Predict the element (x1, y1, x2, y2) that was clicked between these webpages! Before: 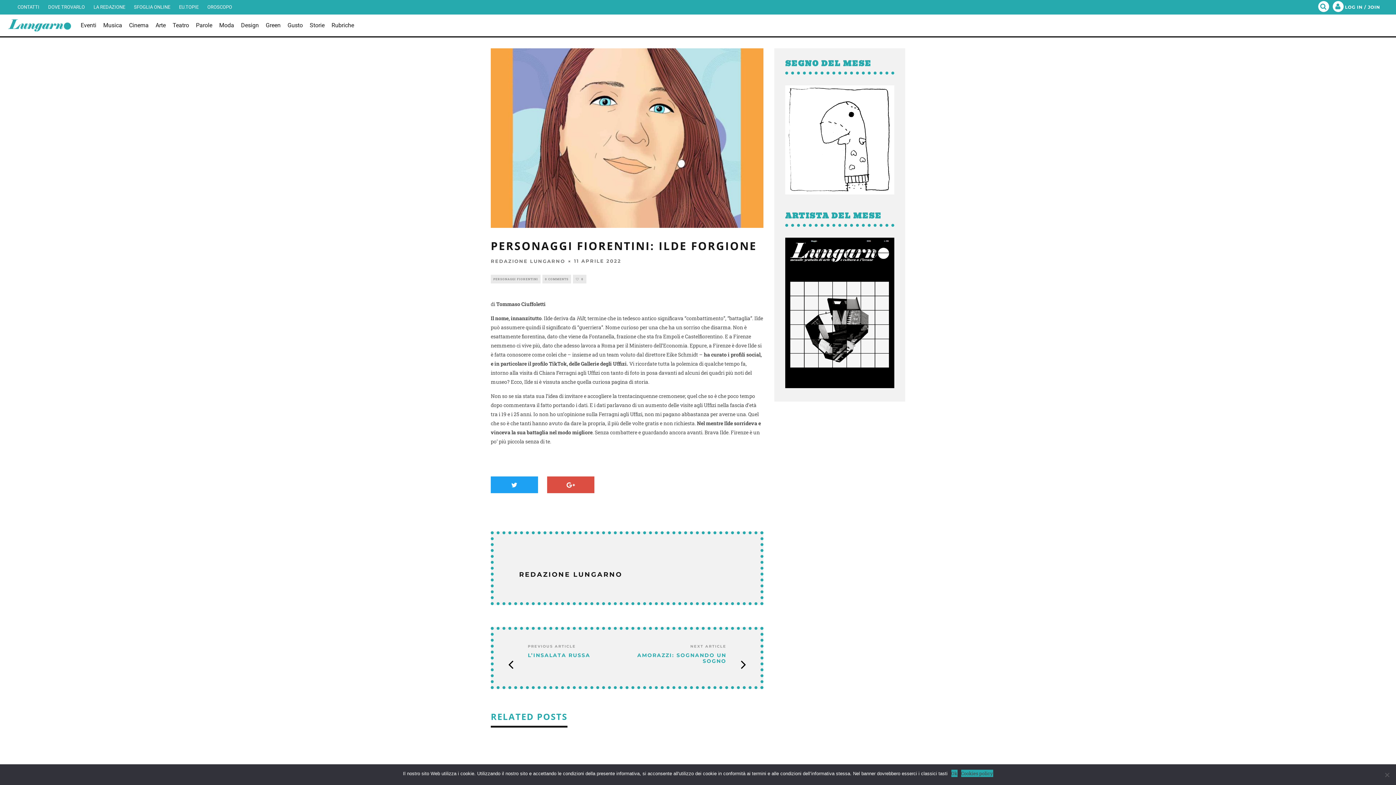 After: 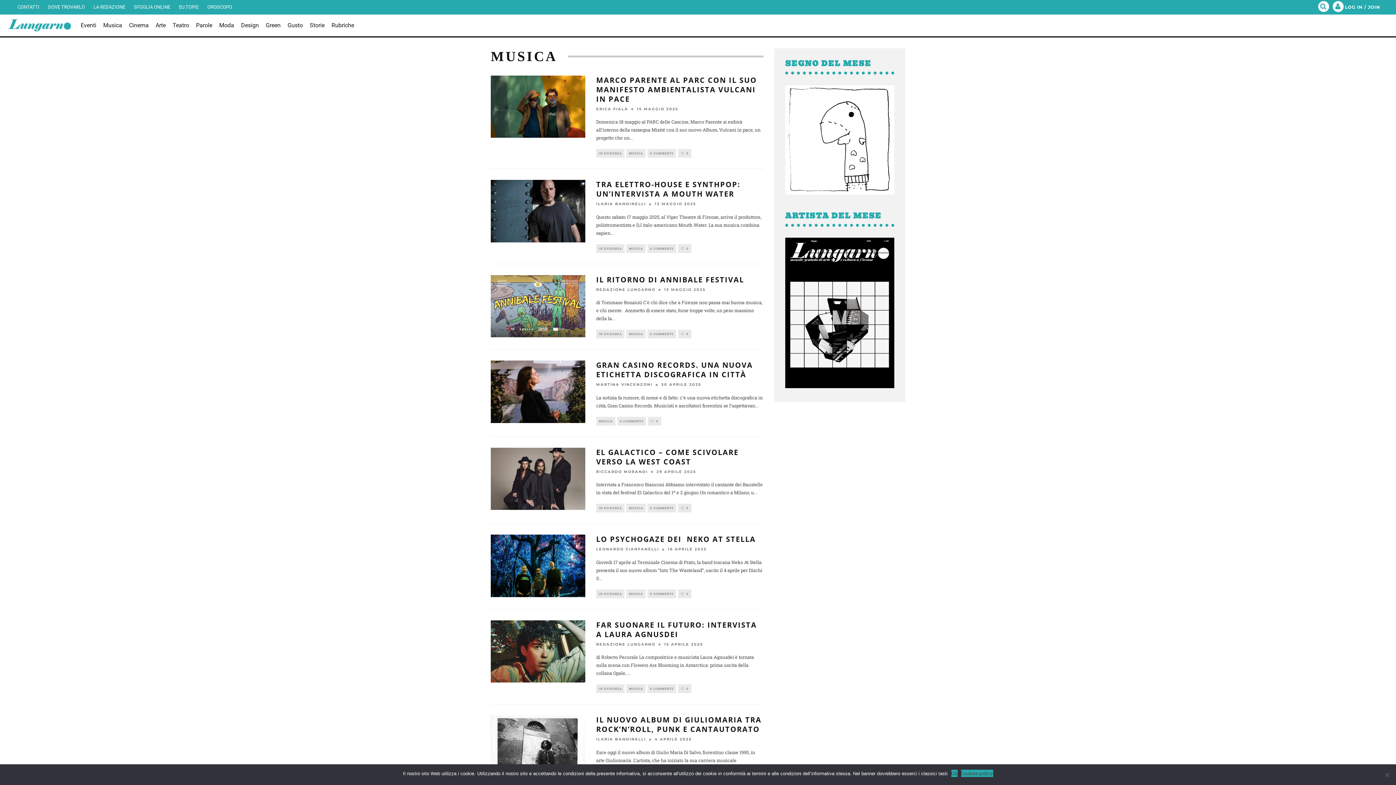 Action: bbox: (101, 18, 124, 32) label: Musica